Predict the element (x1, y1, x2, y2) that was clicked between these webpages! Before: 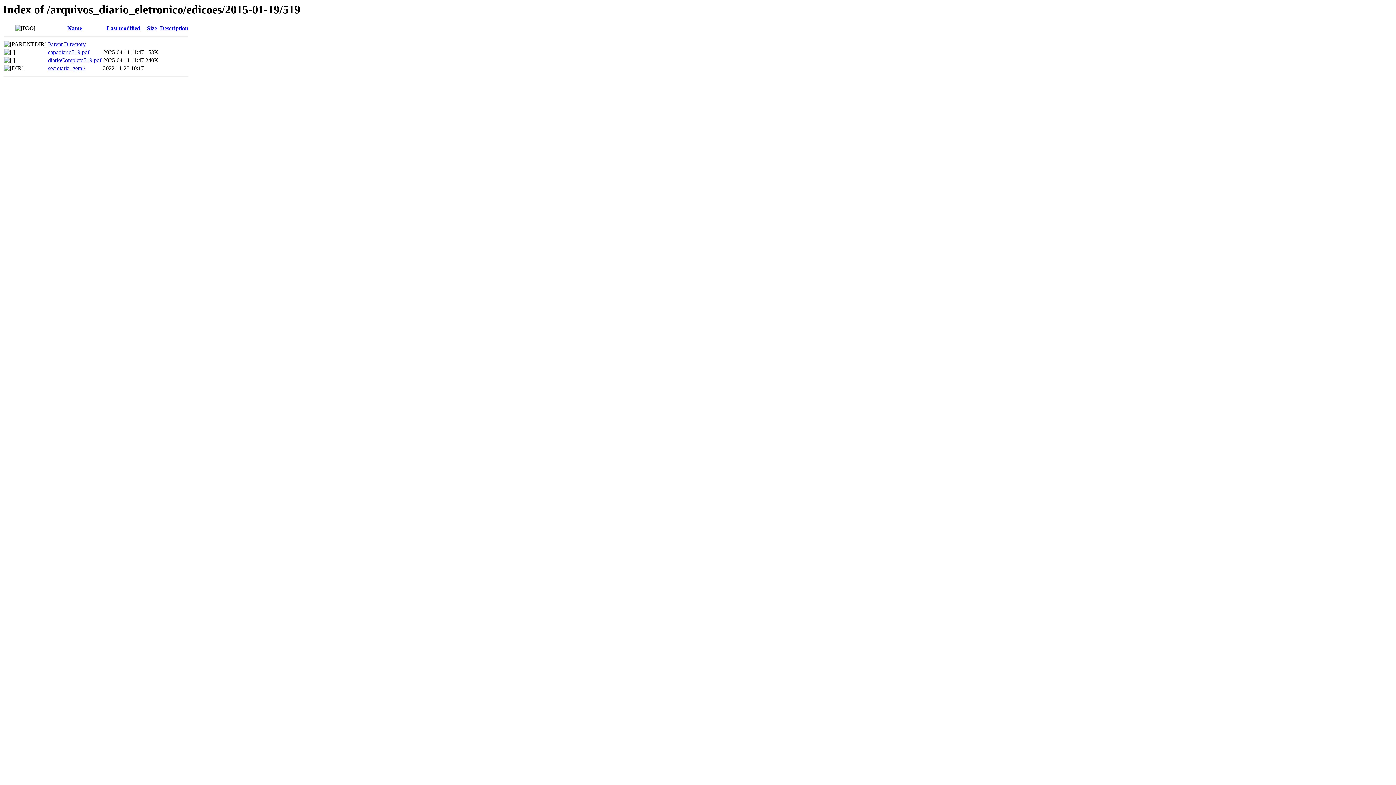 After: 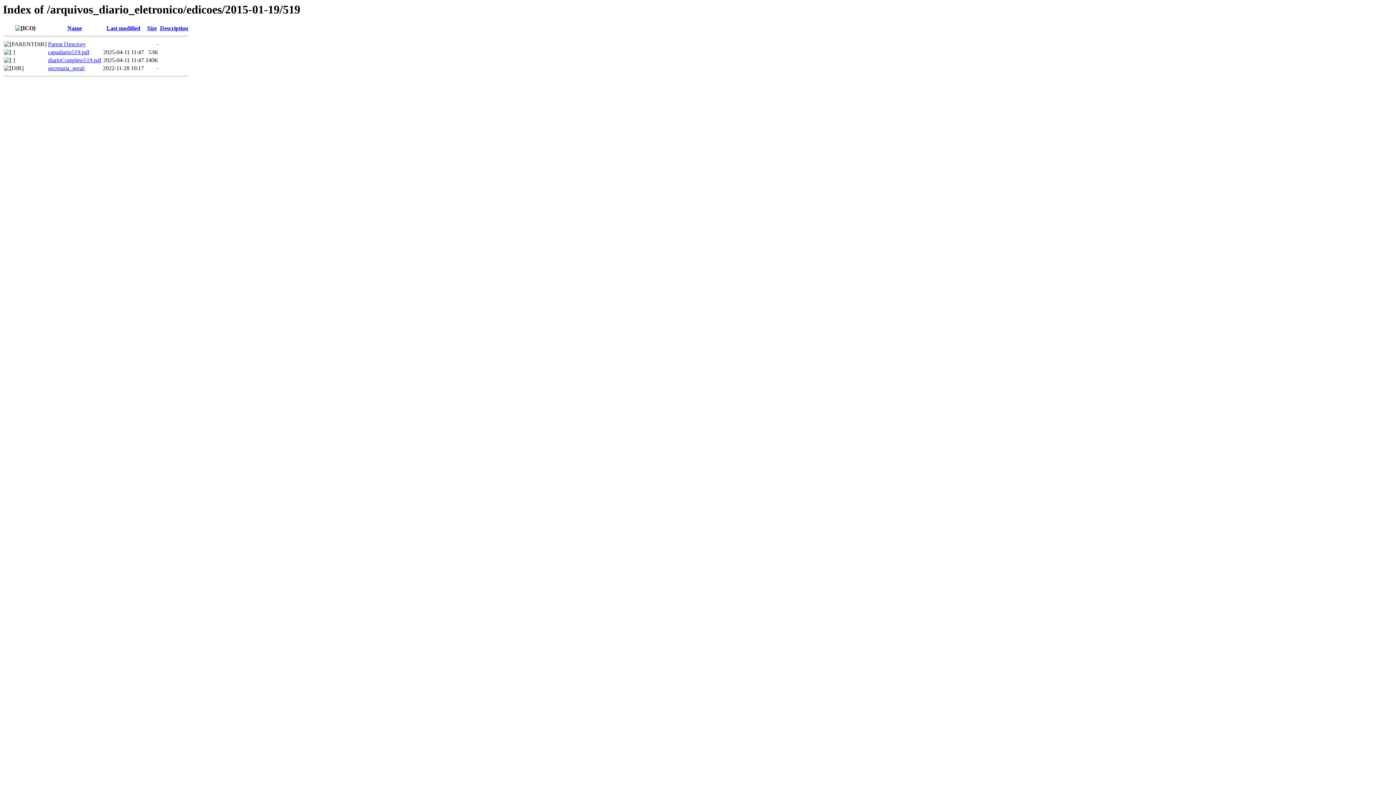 Action: bbox: (160, 25, 188, 31) label: Description